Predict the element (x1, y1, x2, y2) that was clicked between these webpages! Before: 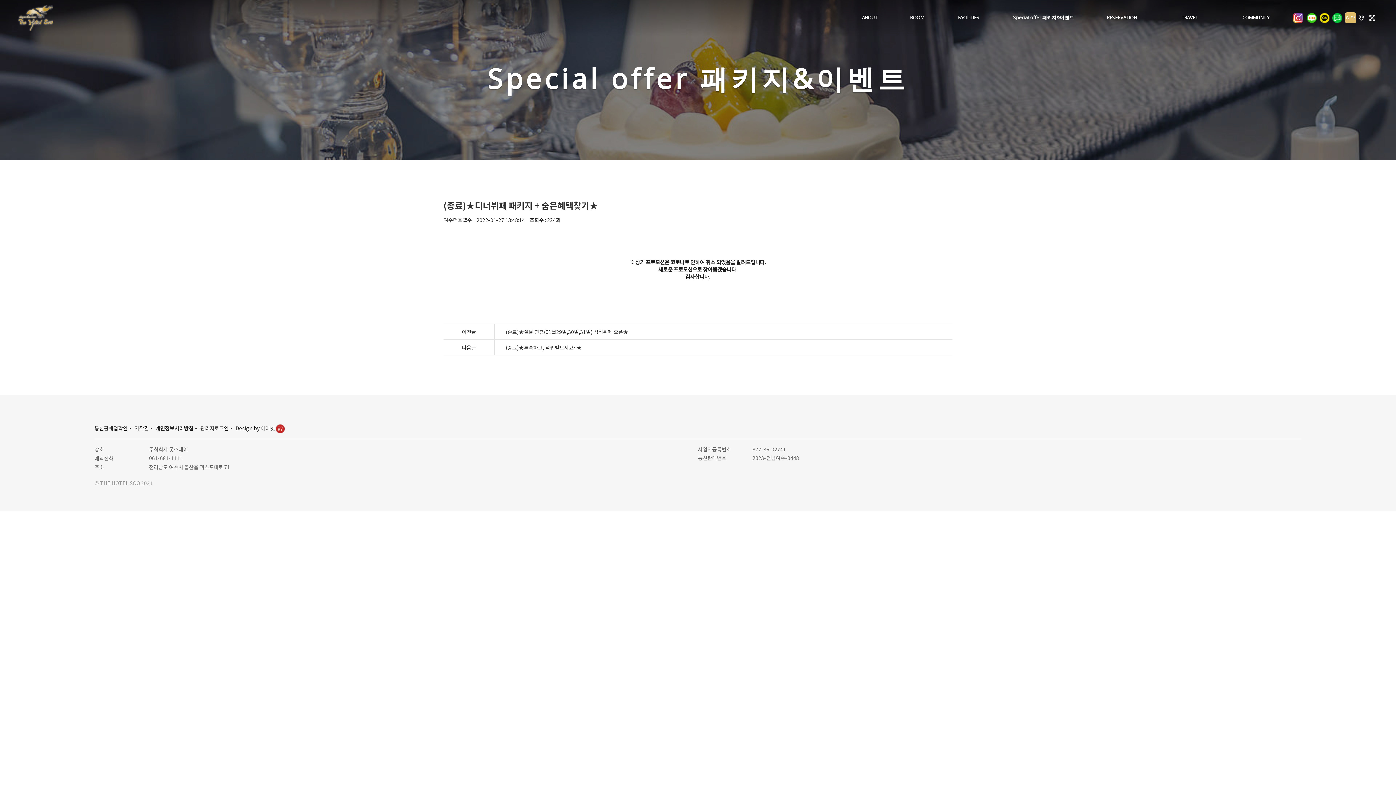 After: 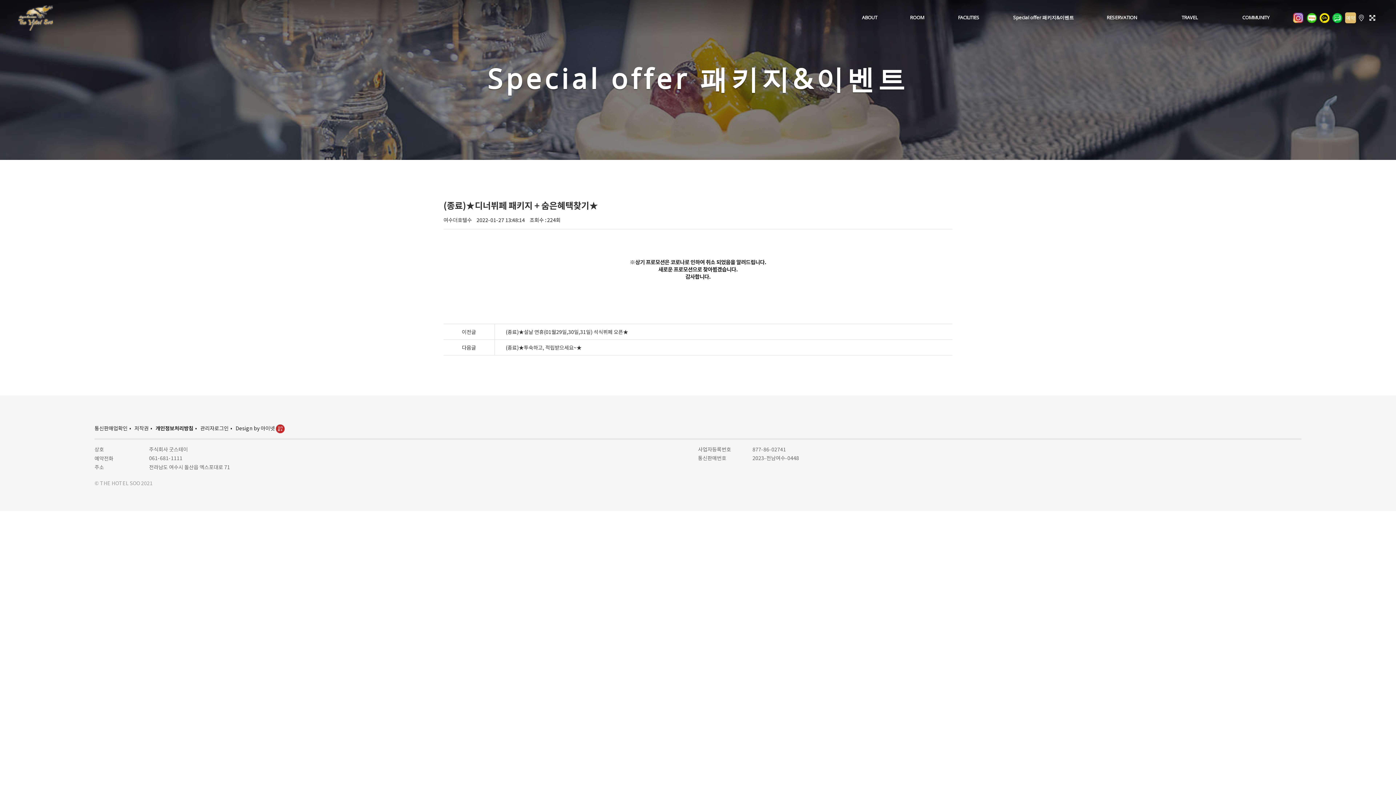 Action: bbox: (134, 424, 148, 431) label: 저작권